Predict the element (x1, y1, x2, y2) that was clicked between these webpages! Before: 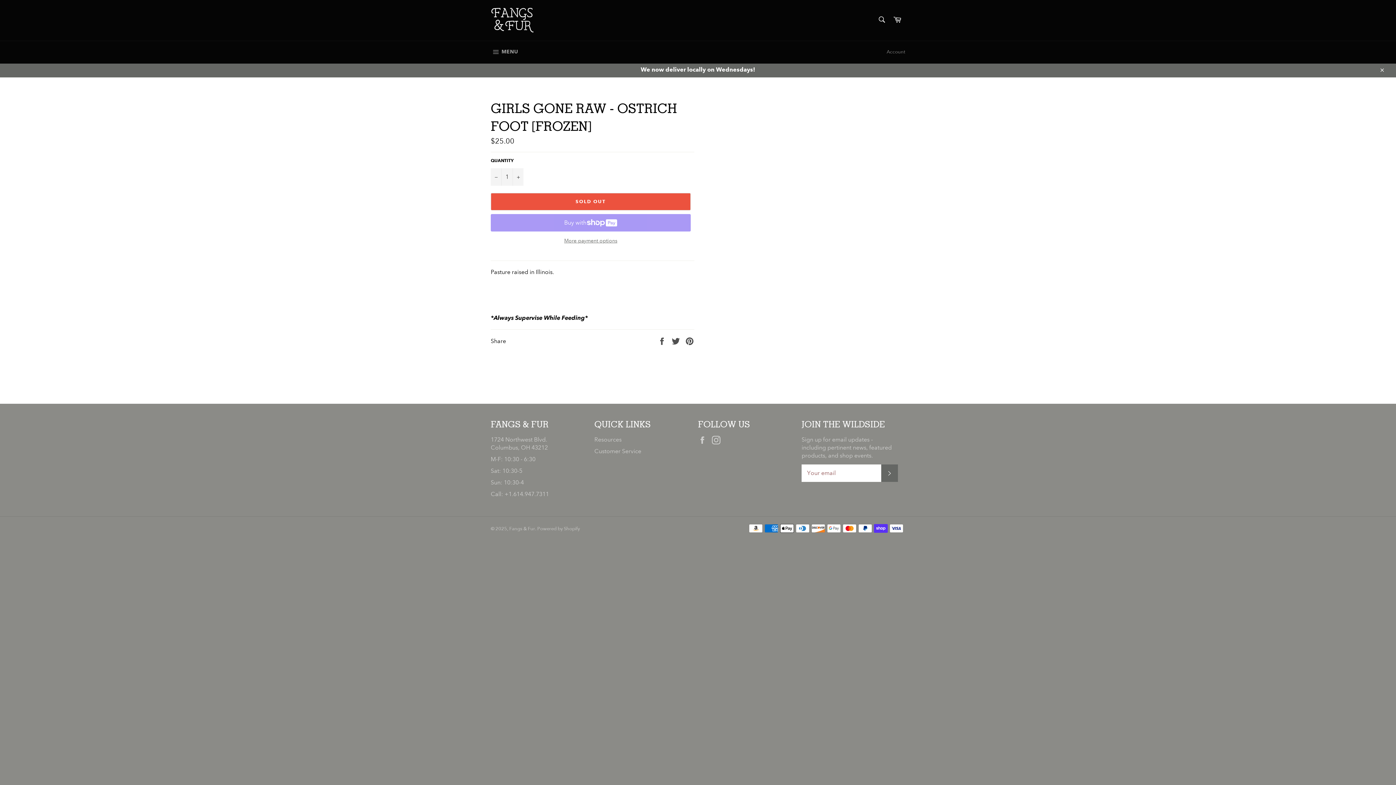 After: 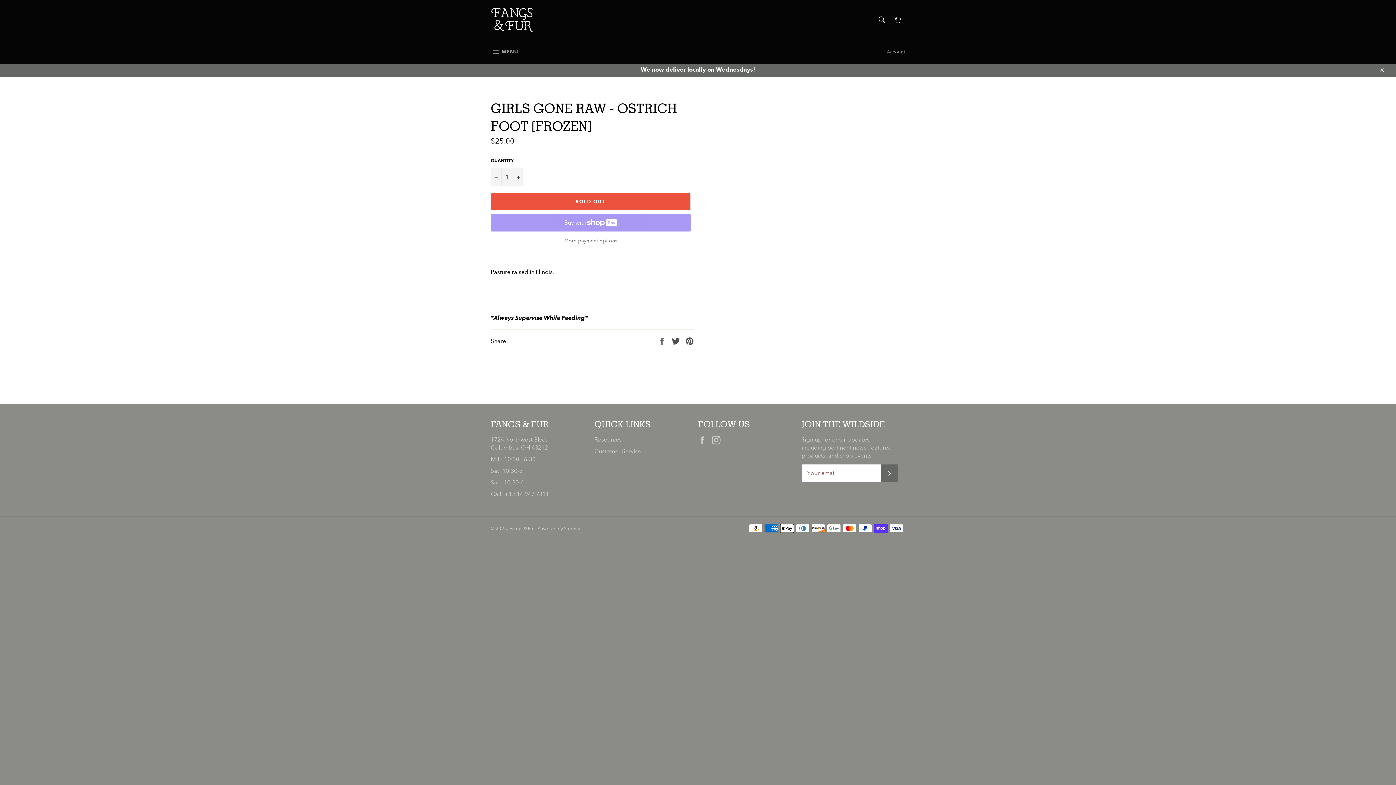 Action: label:  
Share on Facebook bbox: (657, 337, 668, 344)